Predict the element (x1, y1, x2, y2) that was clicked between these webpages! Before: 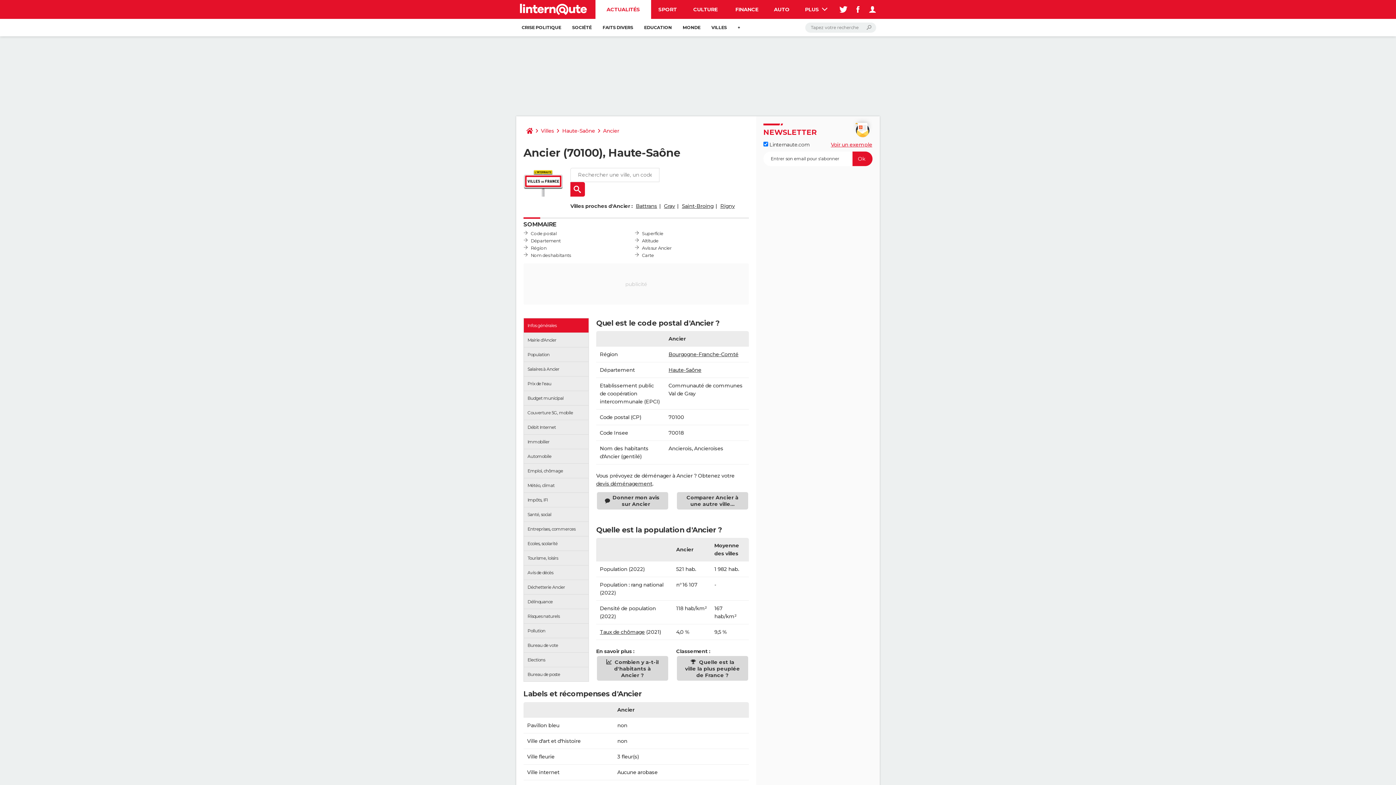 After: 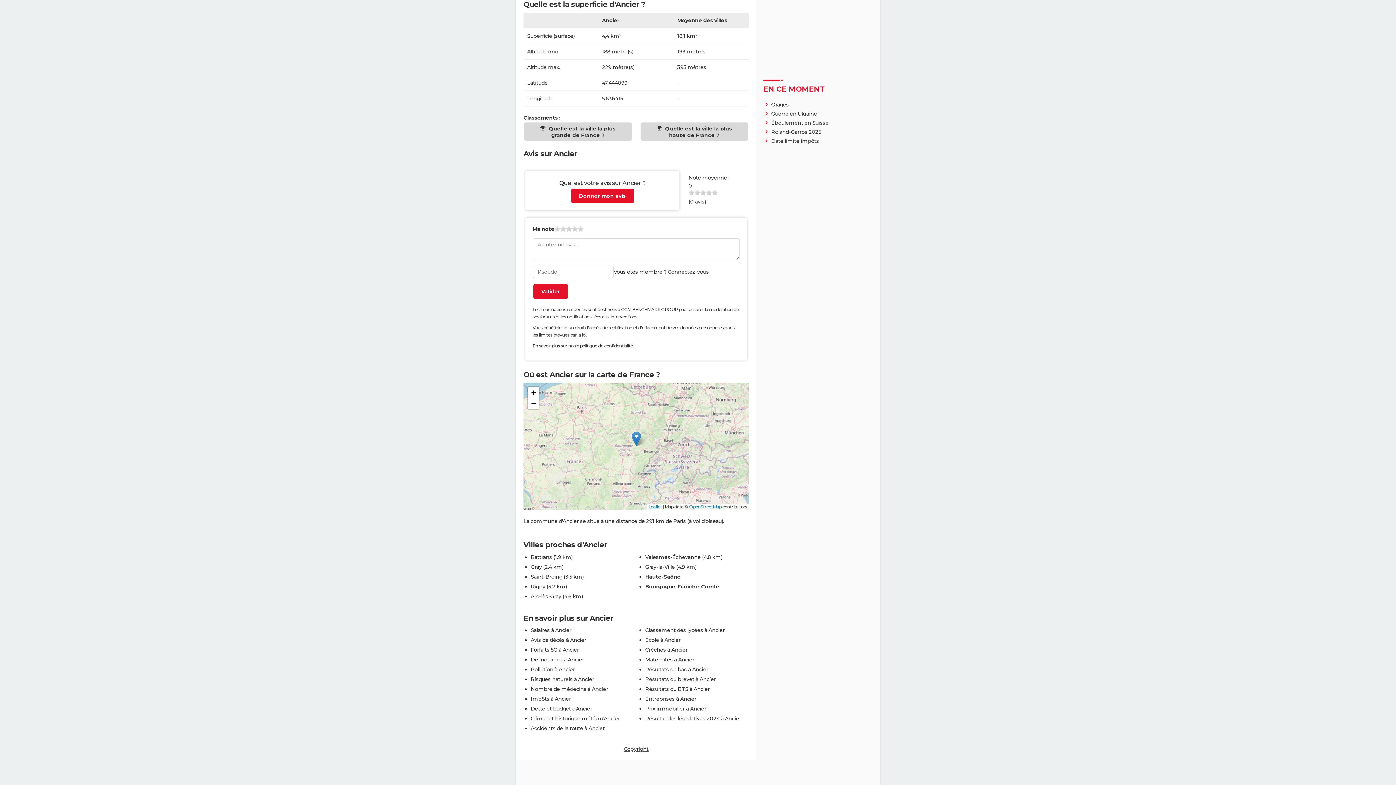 Action: label: Superficie bbox: (642, 230, 663, 236)